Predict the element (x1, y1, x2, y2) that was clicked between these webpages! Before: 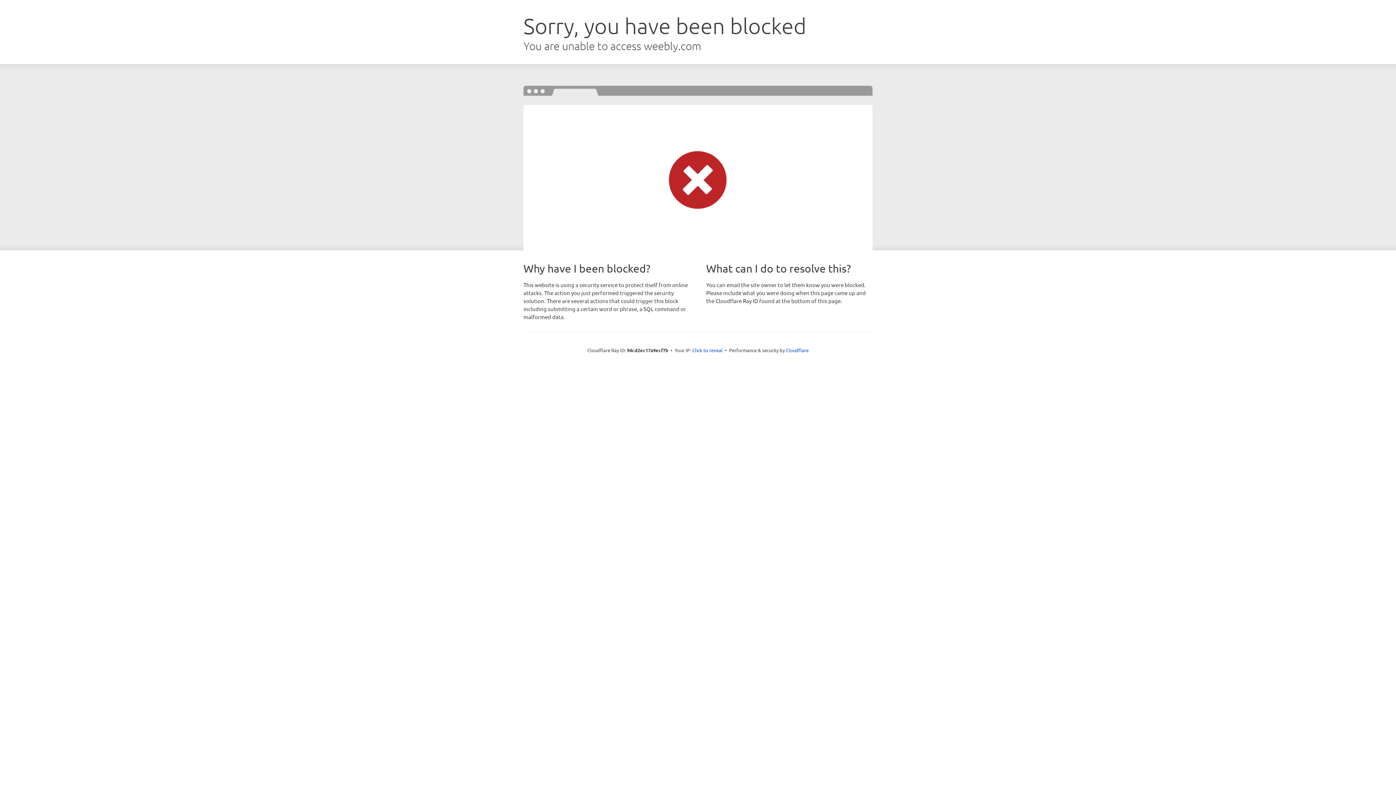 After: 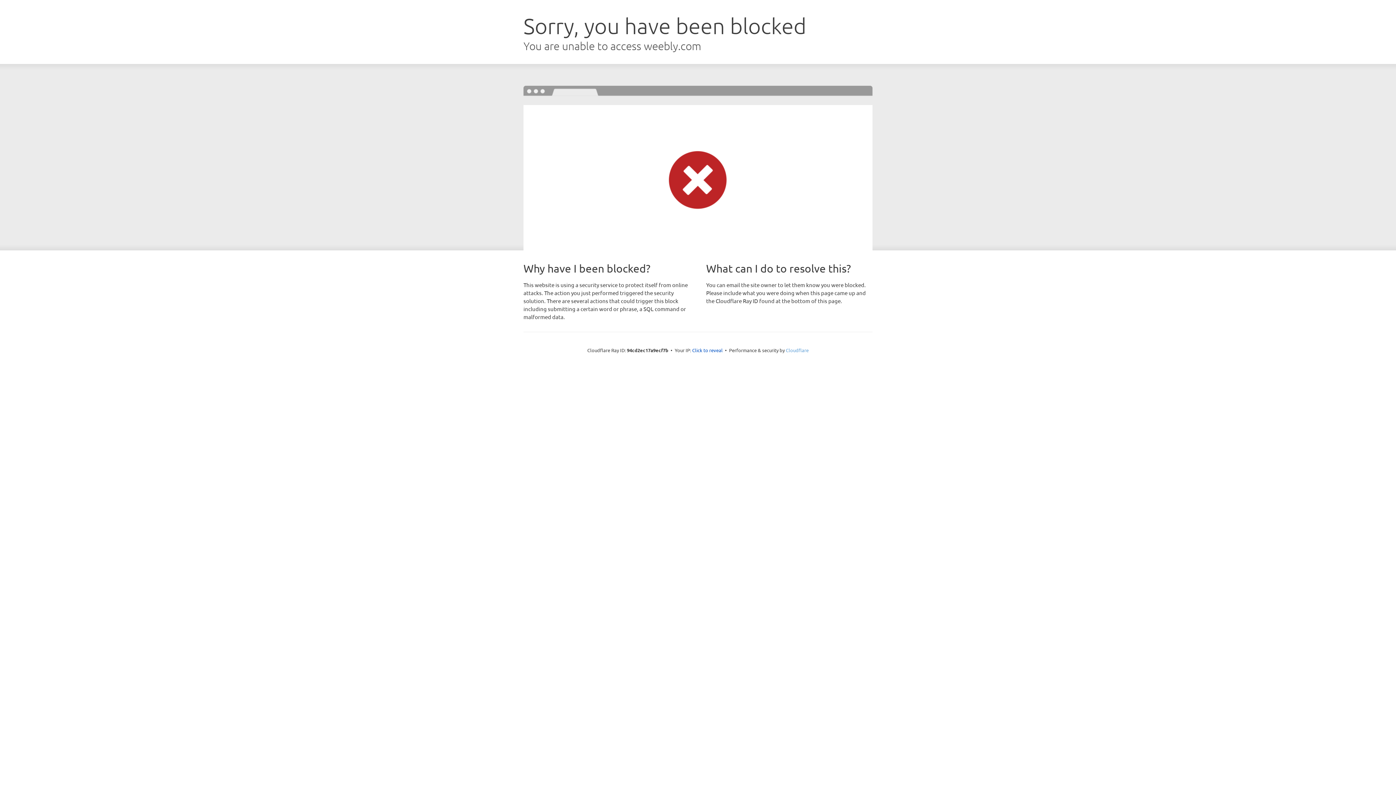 Action: bbox: (786, 347, 808, 353) label: Cloudflare